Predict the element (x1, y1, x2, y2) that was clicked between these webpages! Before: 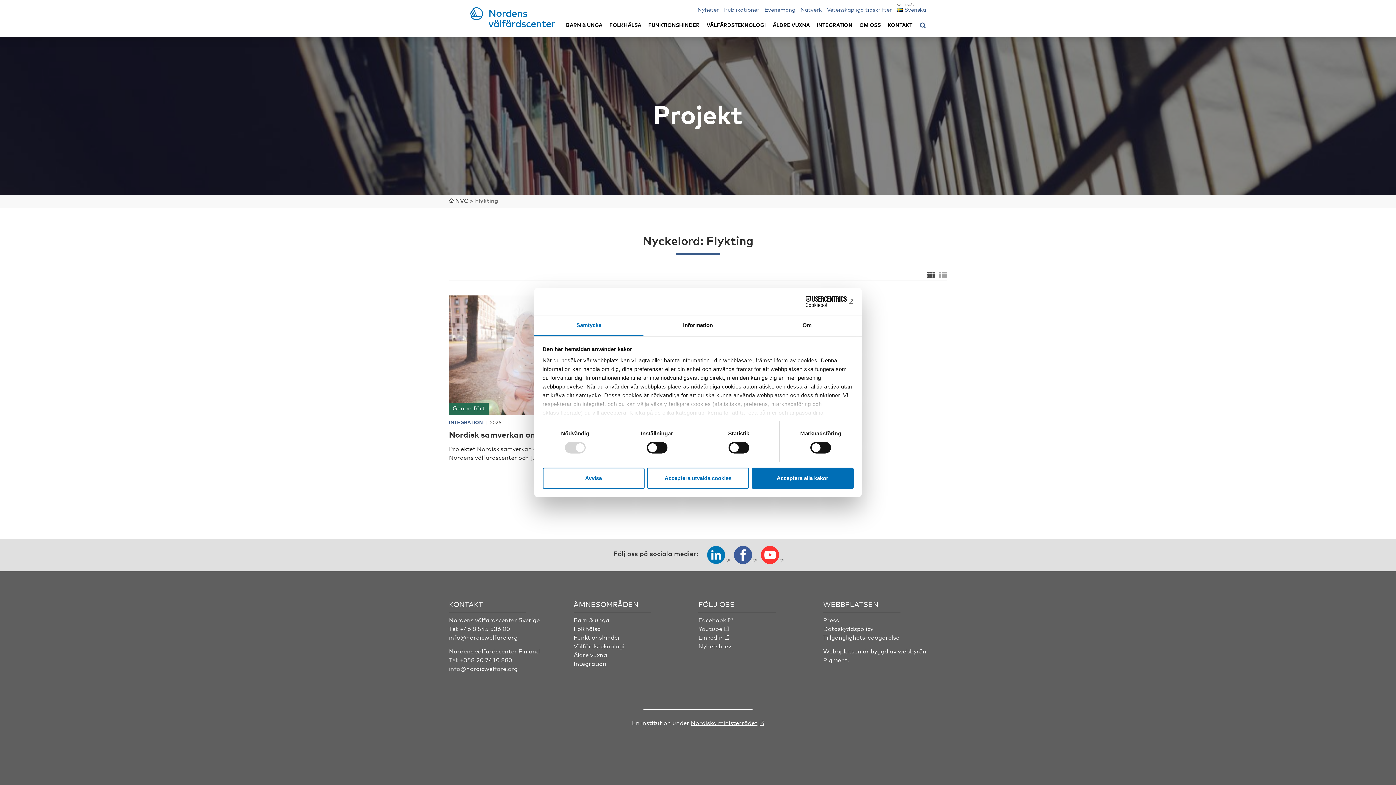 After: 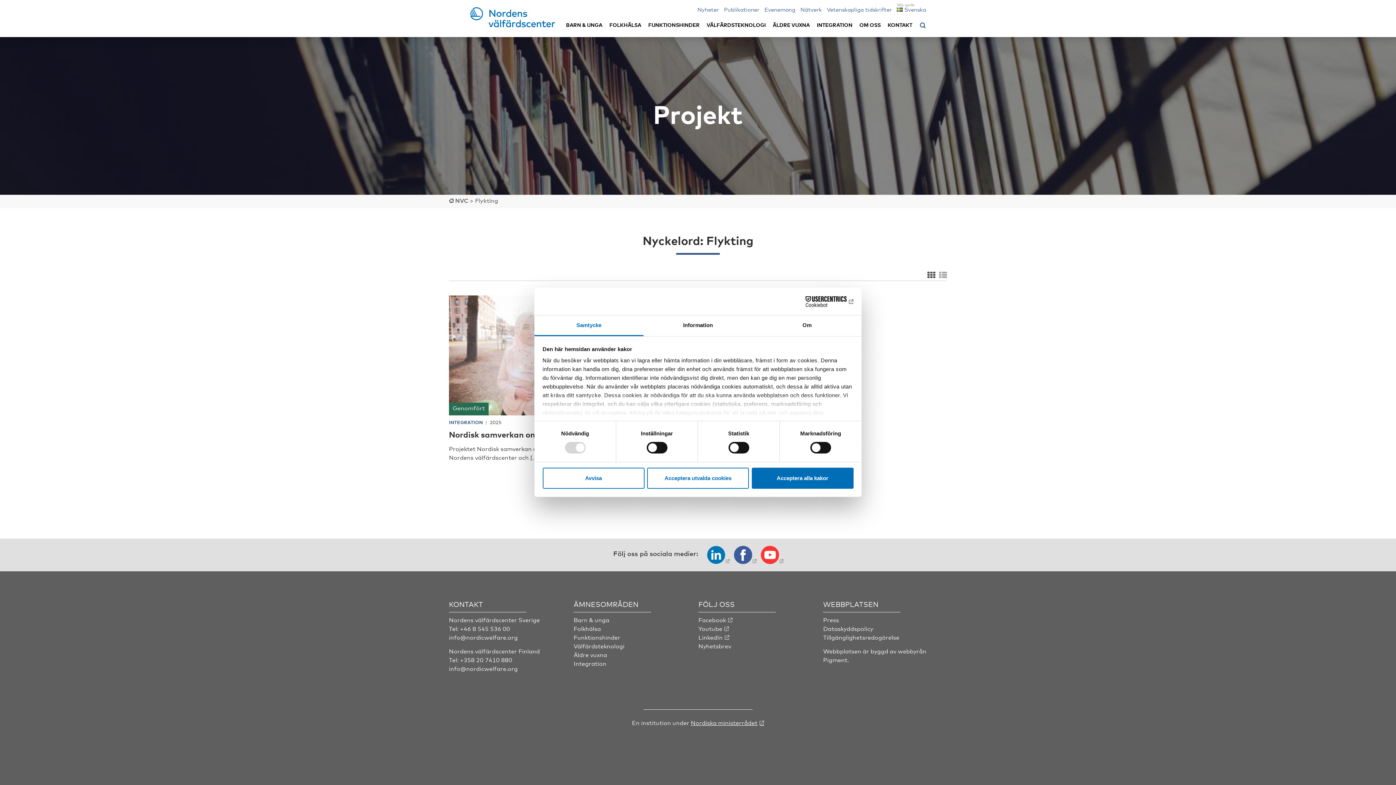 Action: bbox: (534, 315, 643, 336) label: Samtycke